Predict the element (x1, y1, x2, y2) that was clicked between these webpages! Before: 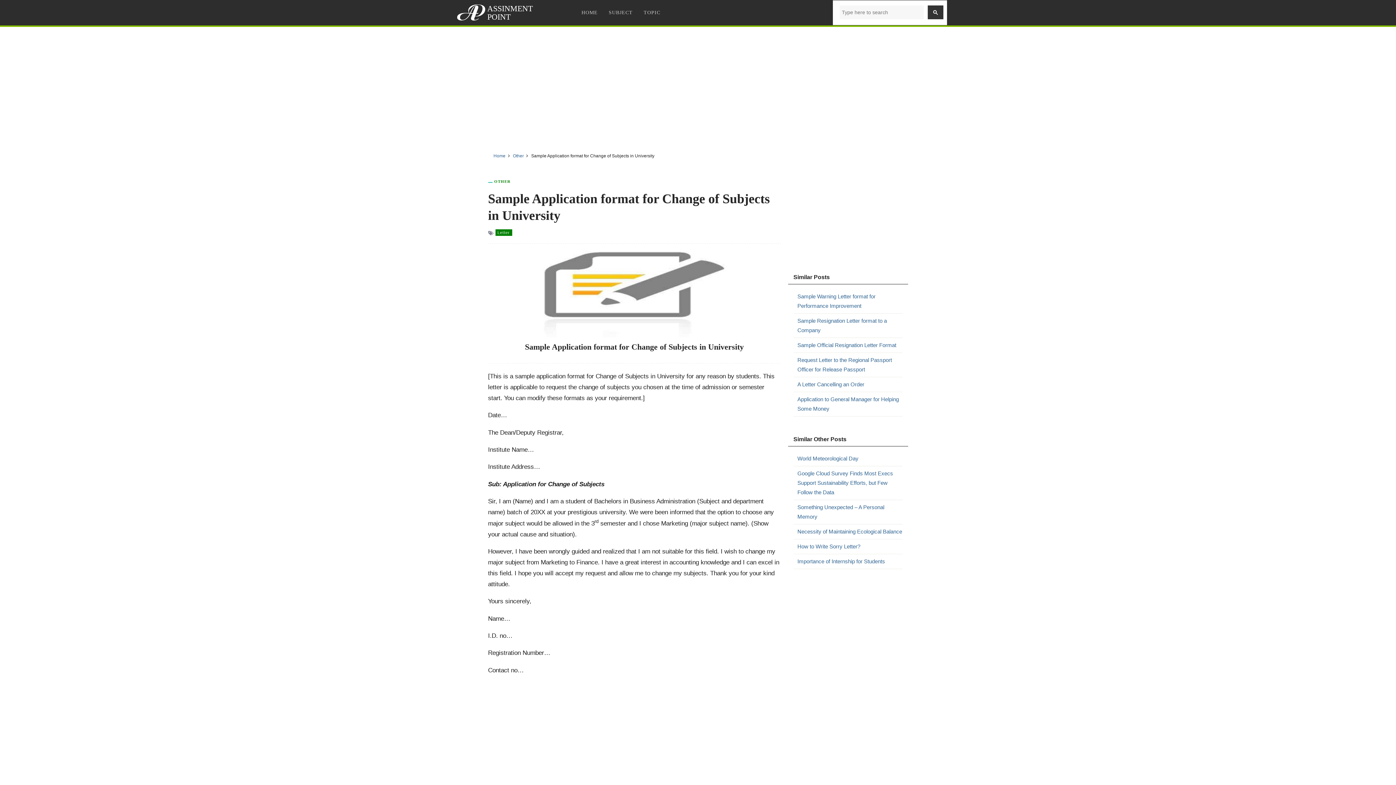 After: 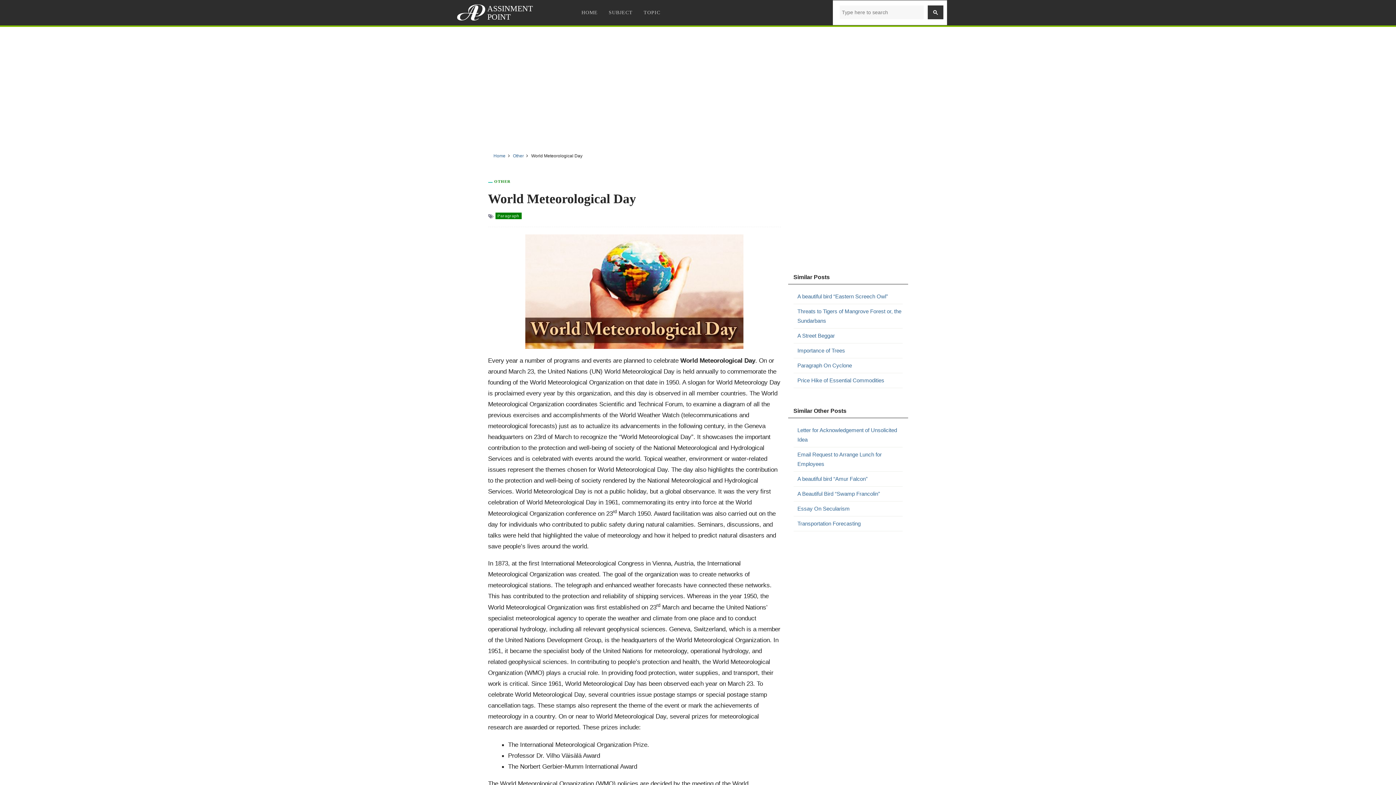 Action: bbox: (797, 454, 902, 463) label: World Meteorological Day